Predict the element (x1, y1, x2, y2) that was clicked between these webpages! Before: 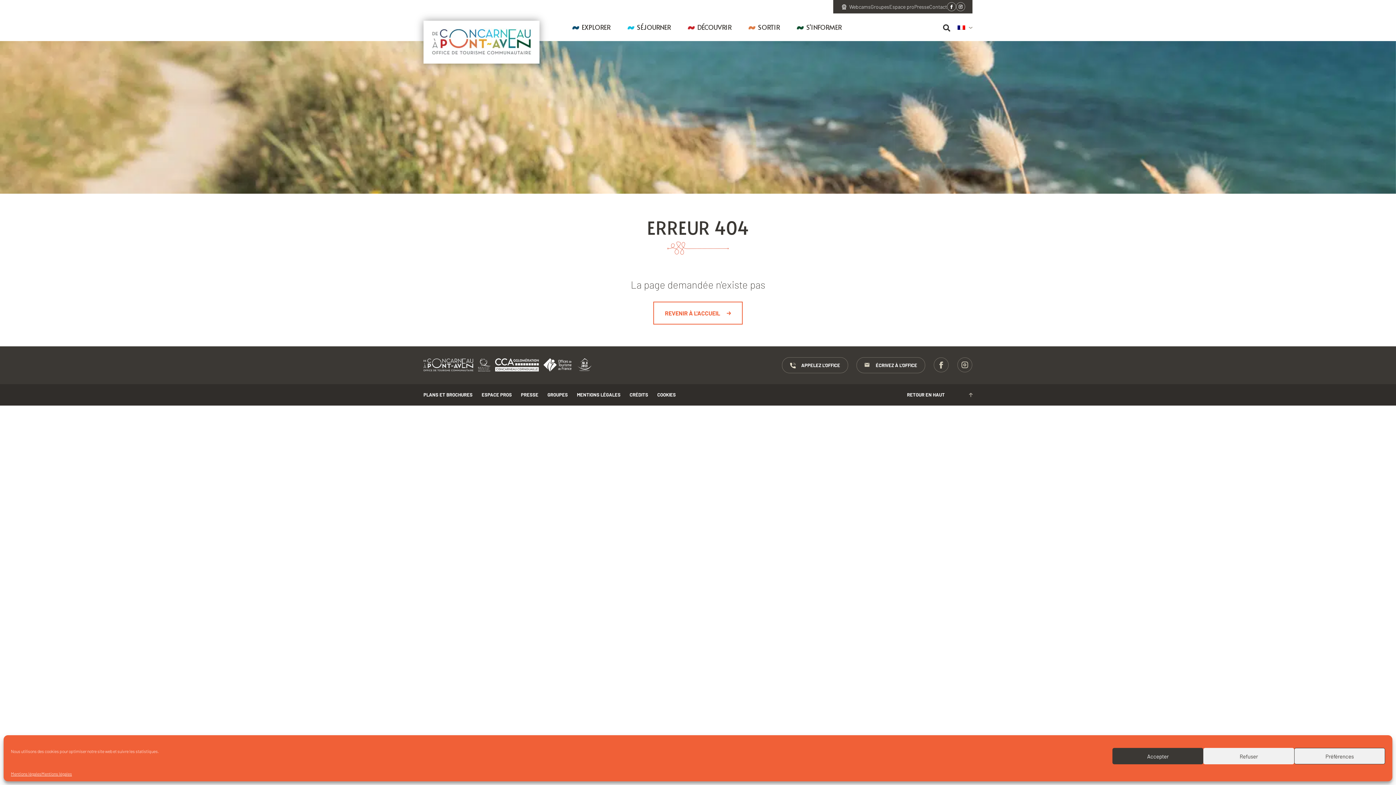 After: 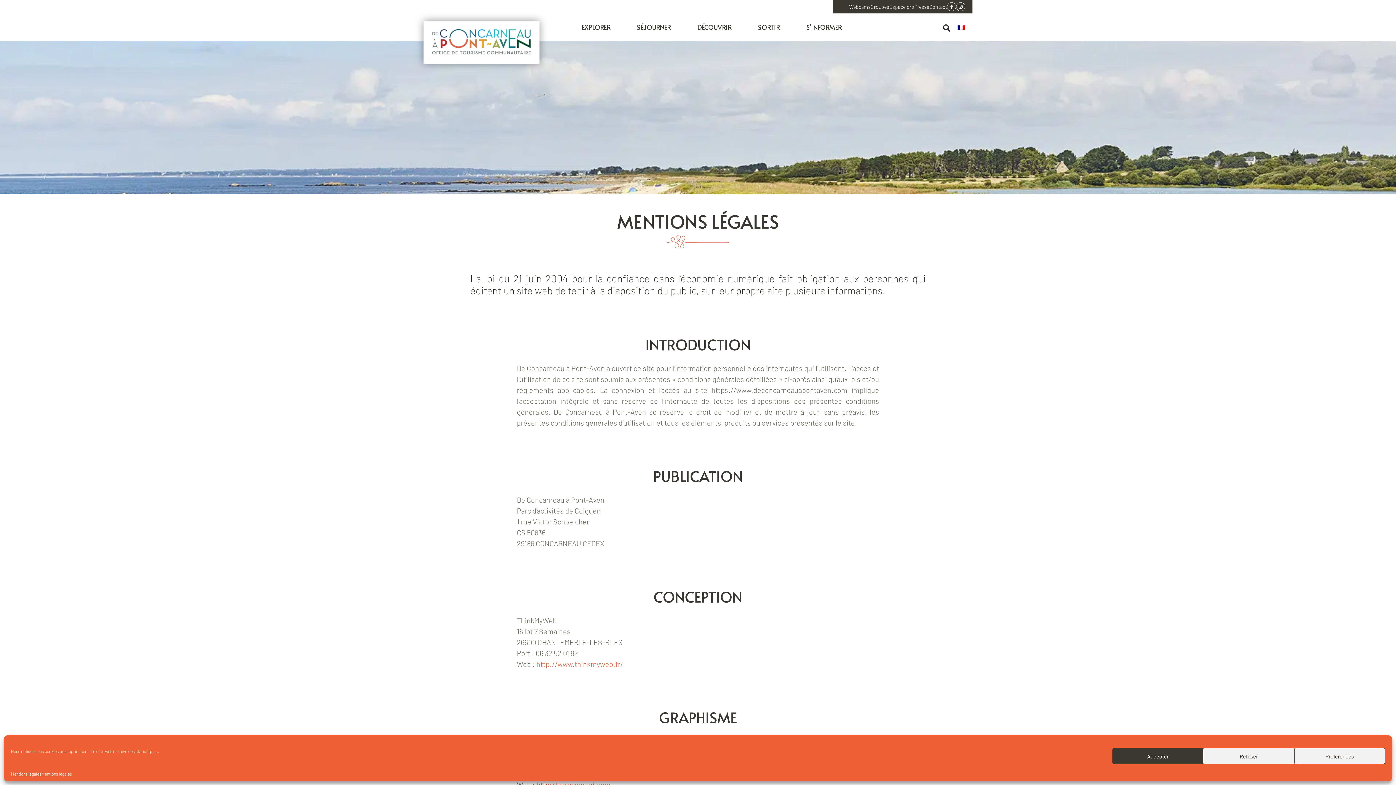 Action: label: MENTIONS LÉGALES bbox: (577, 391, 620, 398)